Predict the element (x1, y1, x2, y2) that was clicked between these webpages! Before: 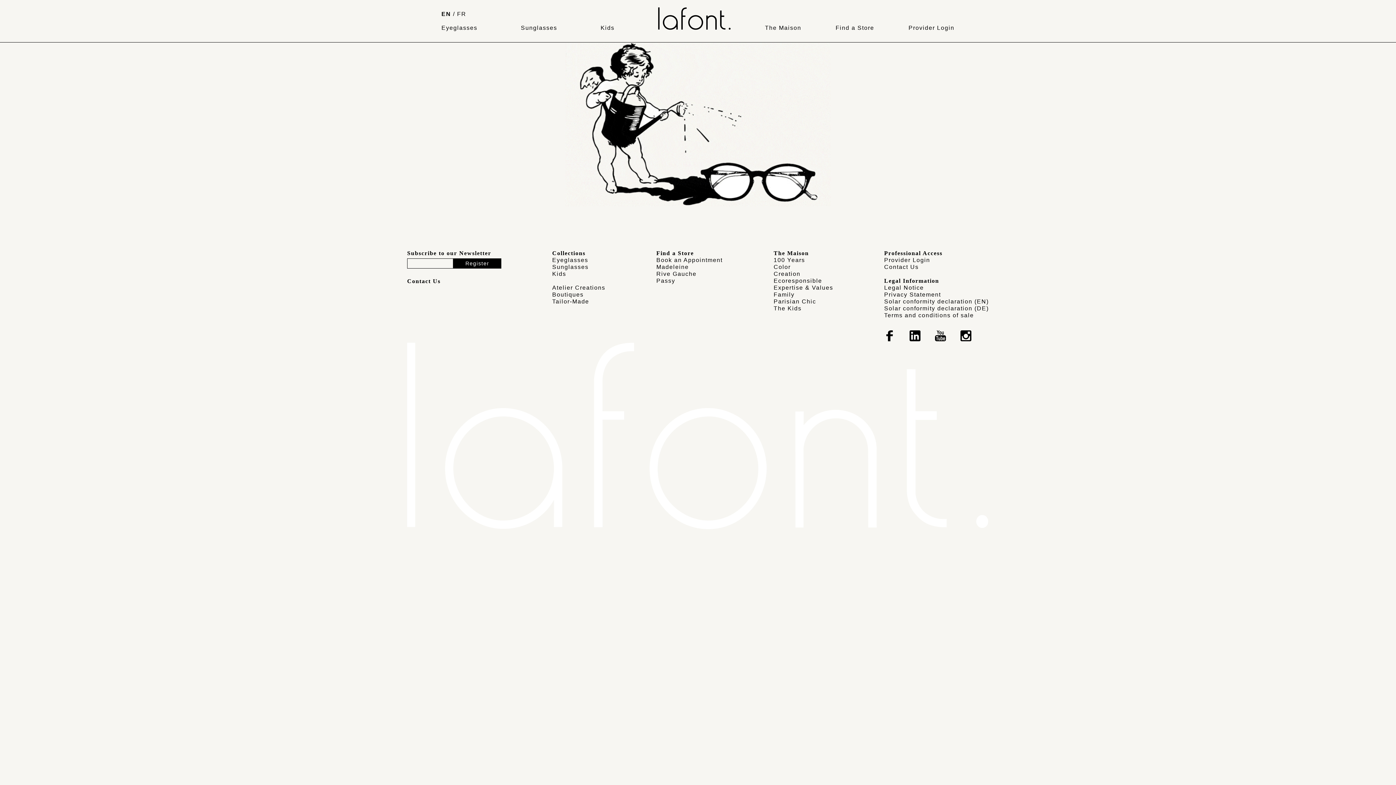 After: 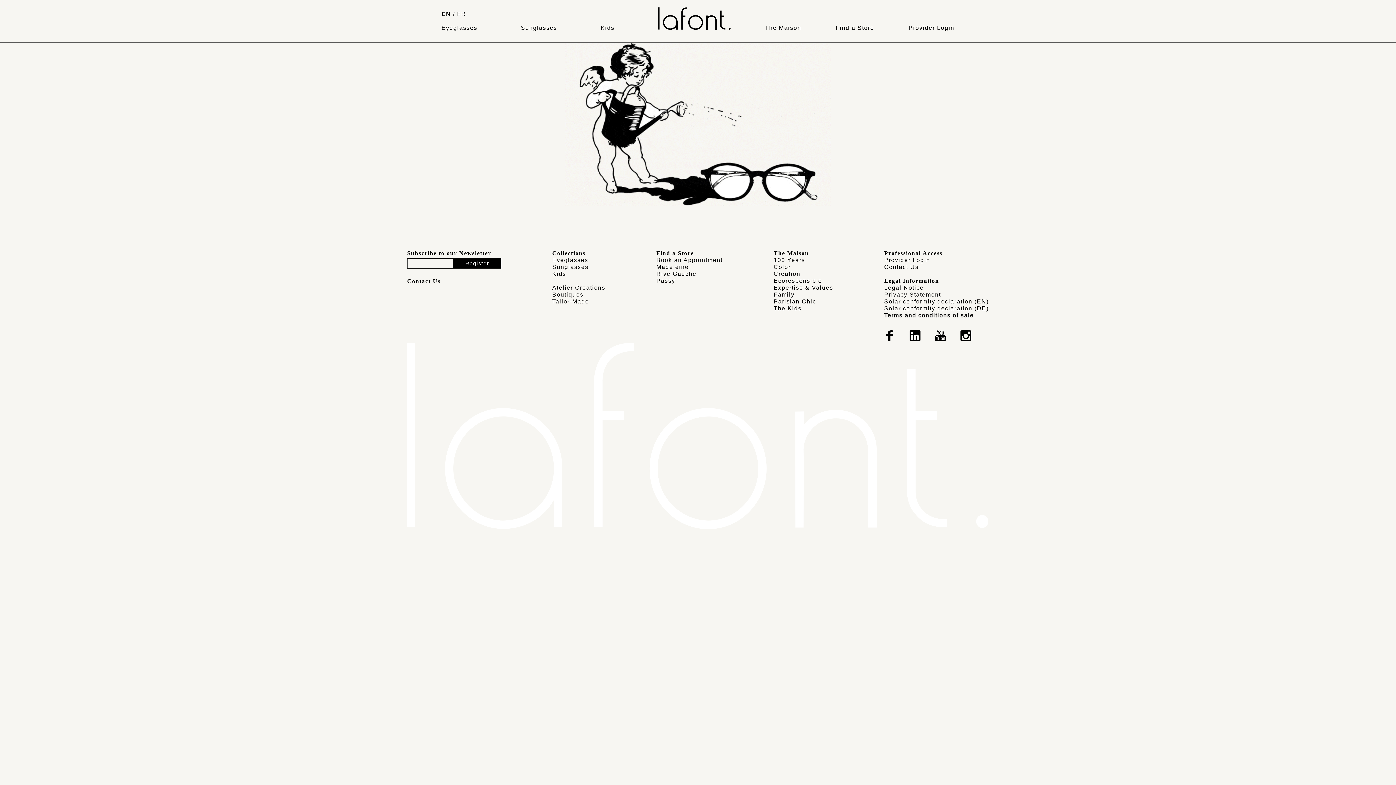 Action: bbox: (884, 312, 974, 318) label: Terms and conditions of sale